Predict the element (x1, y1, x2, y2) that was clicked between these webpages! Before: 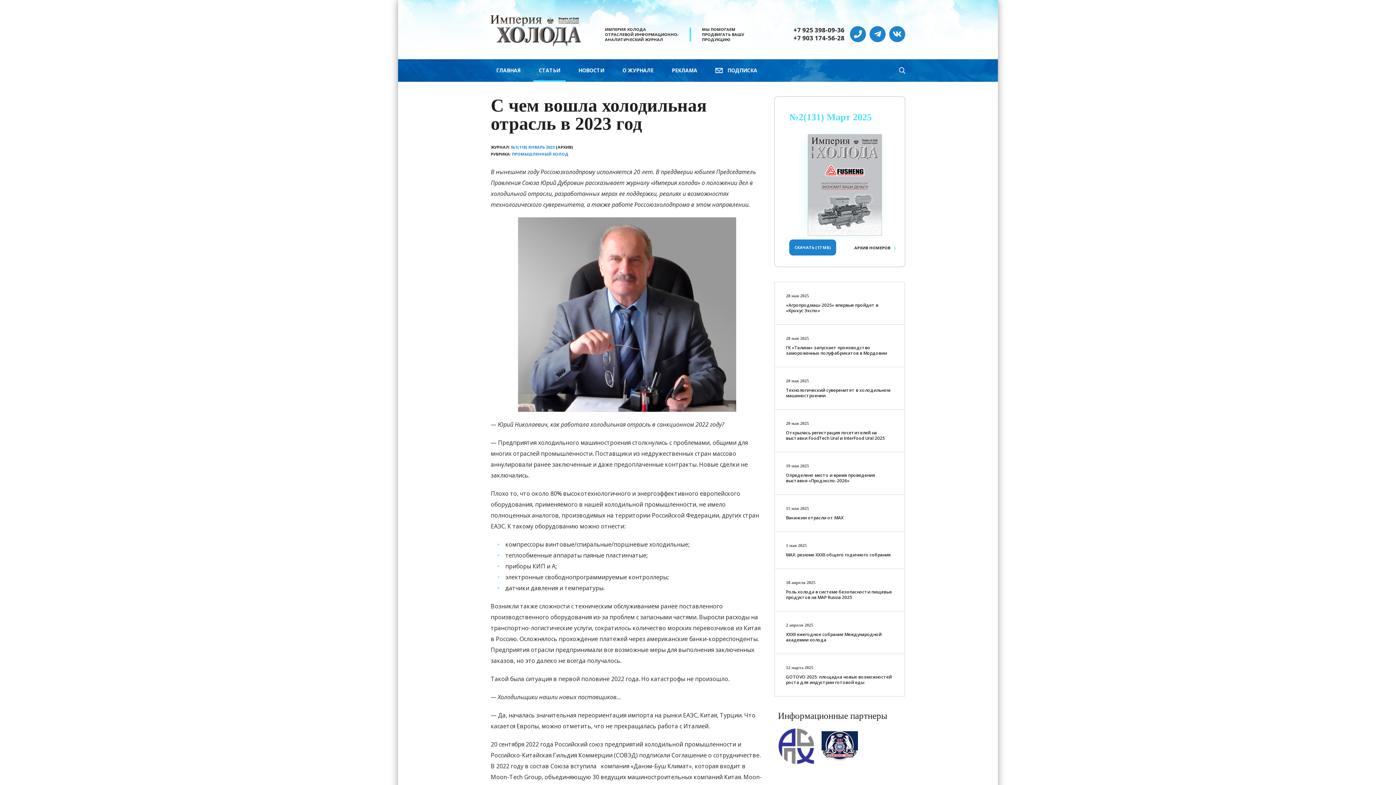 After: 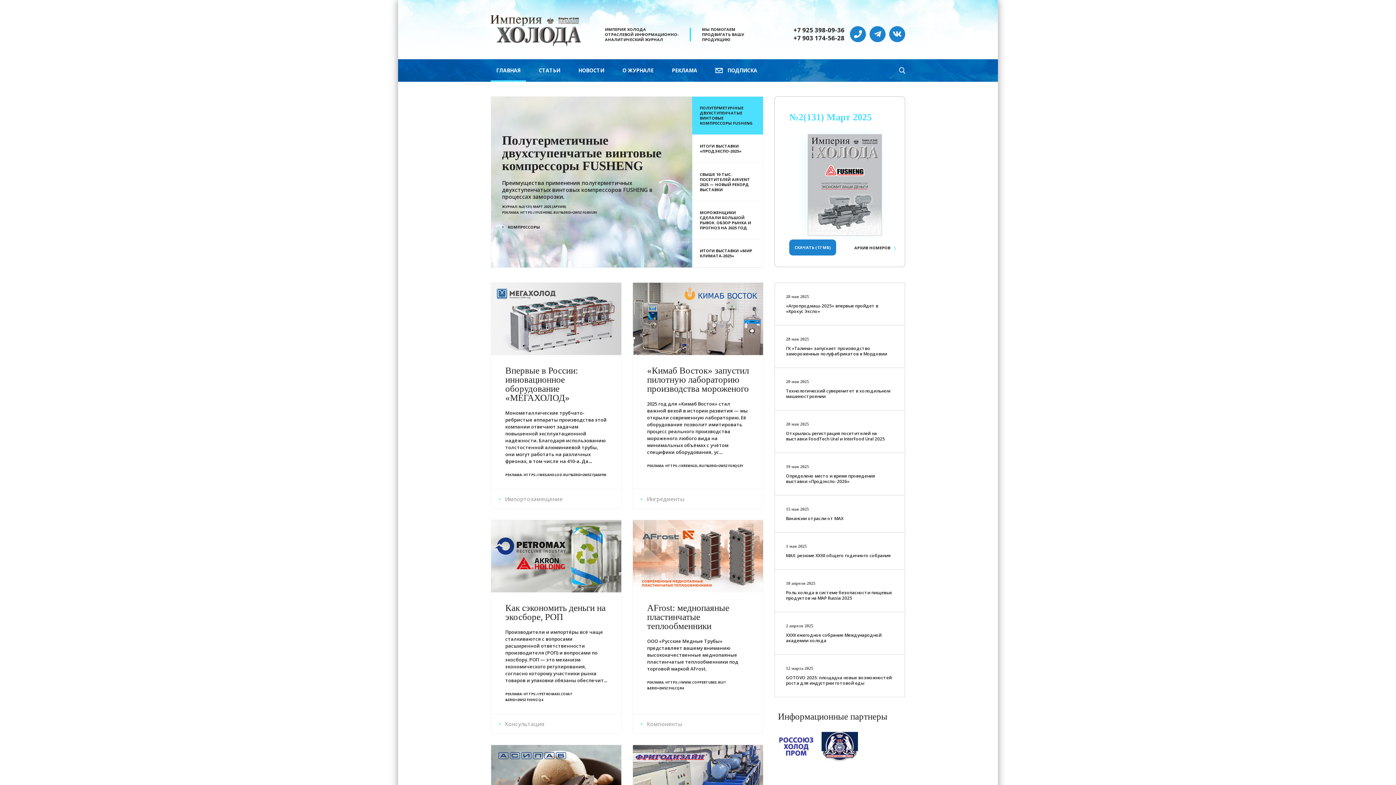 Action: label: ГЛАВНАЯ bbox: (490, 59, 526, 81)